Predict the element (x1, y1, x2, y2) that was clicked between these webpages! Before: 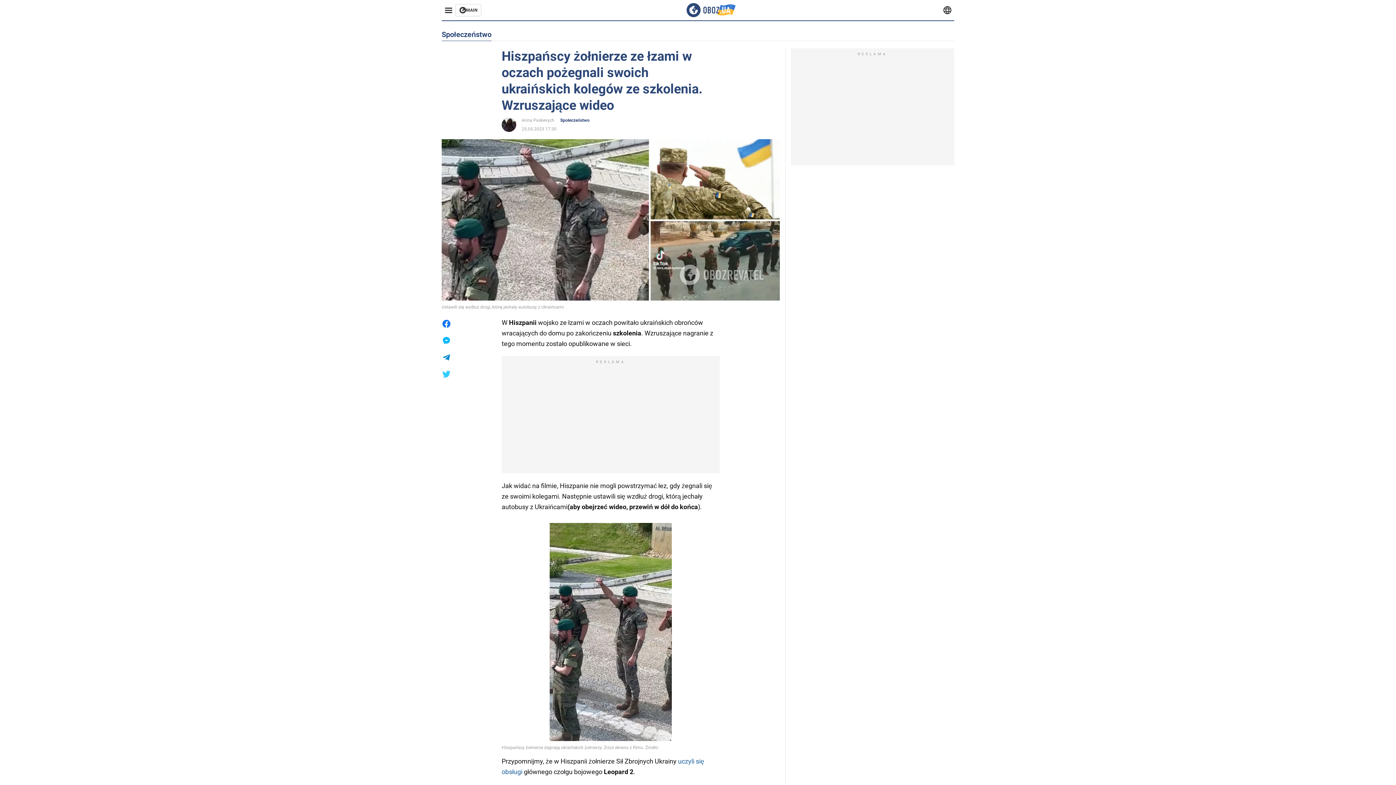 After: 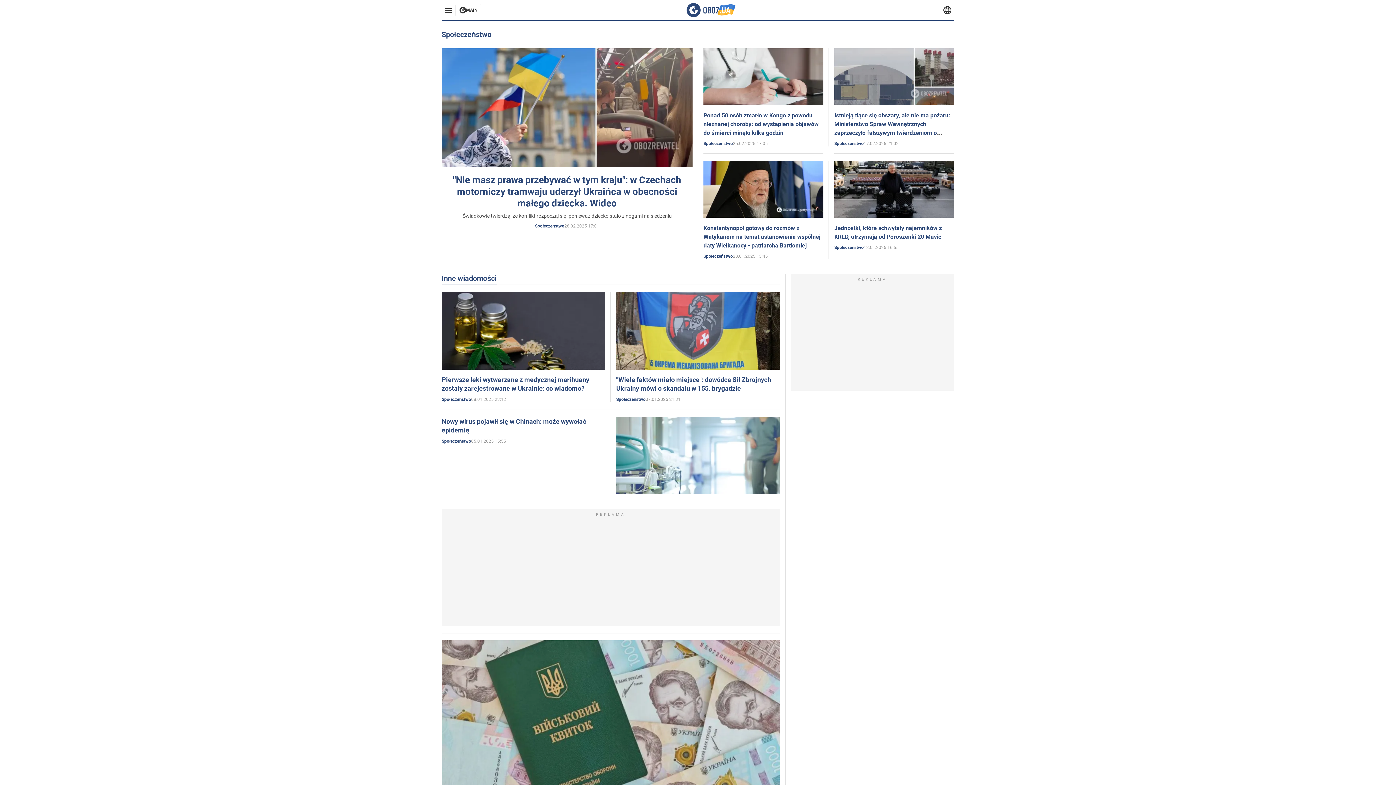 Action: bbox: (560, 117, 589, 123) label: Społeczeństwo